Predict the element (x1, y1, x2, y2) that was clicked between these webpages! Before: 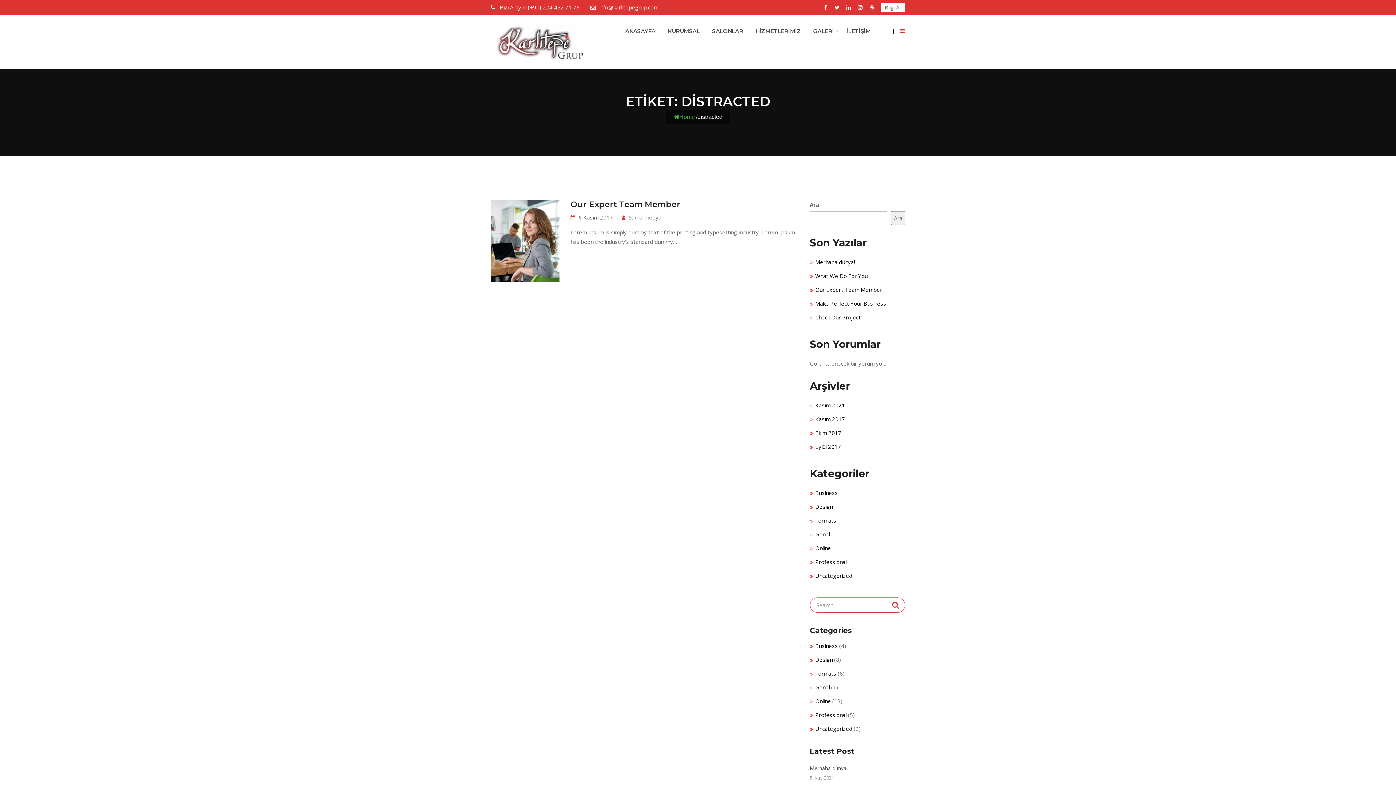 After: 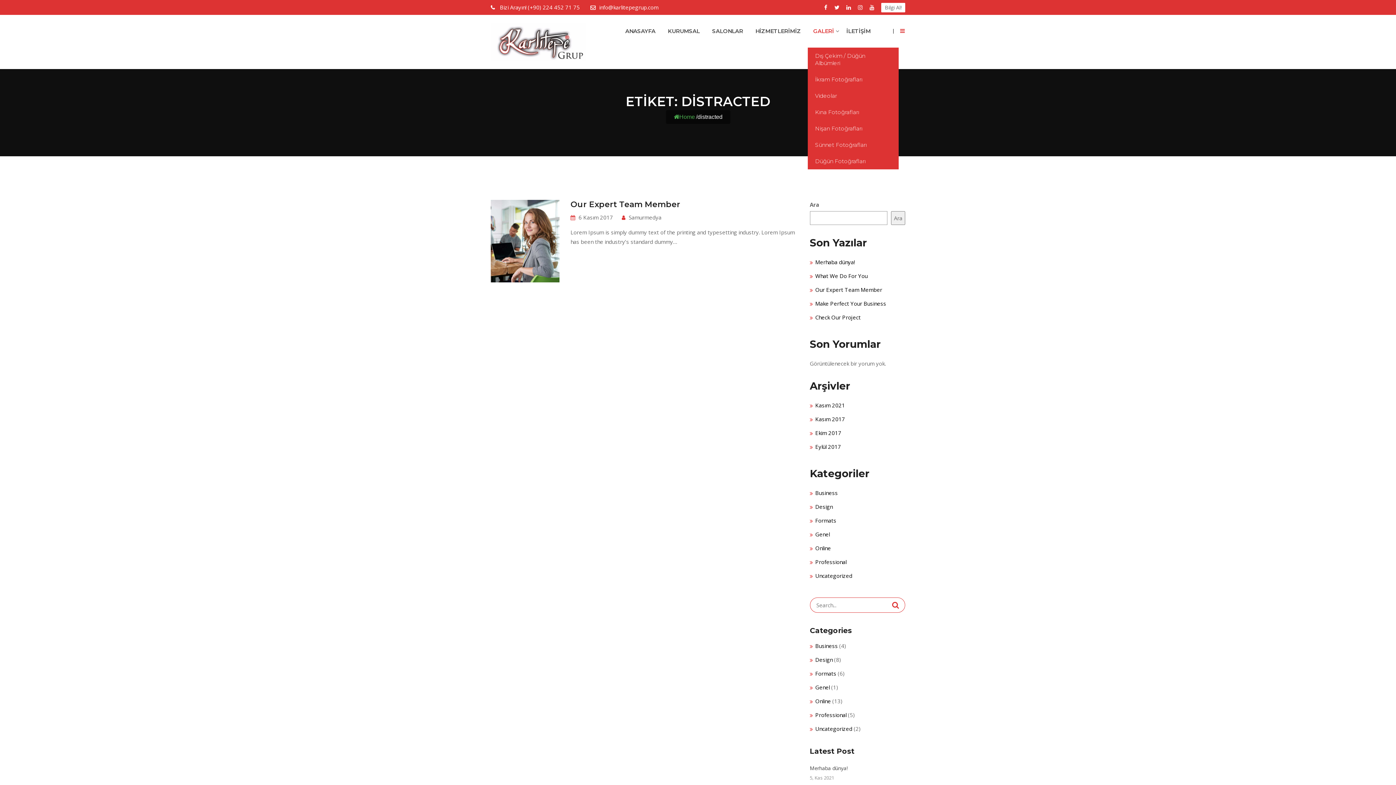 Action: bbox: (813, 14, 834, 47) label: GALERİ